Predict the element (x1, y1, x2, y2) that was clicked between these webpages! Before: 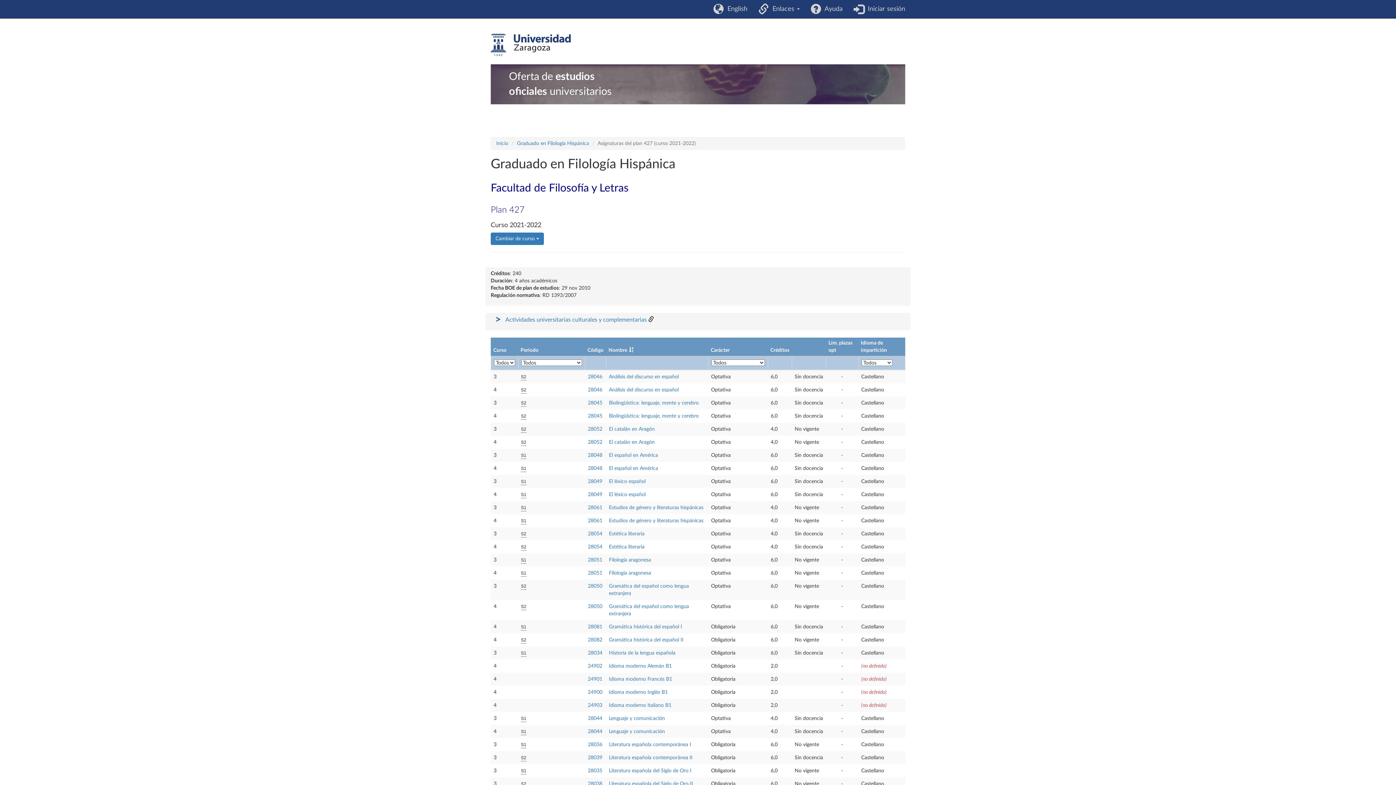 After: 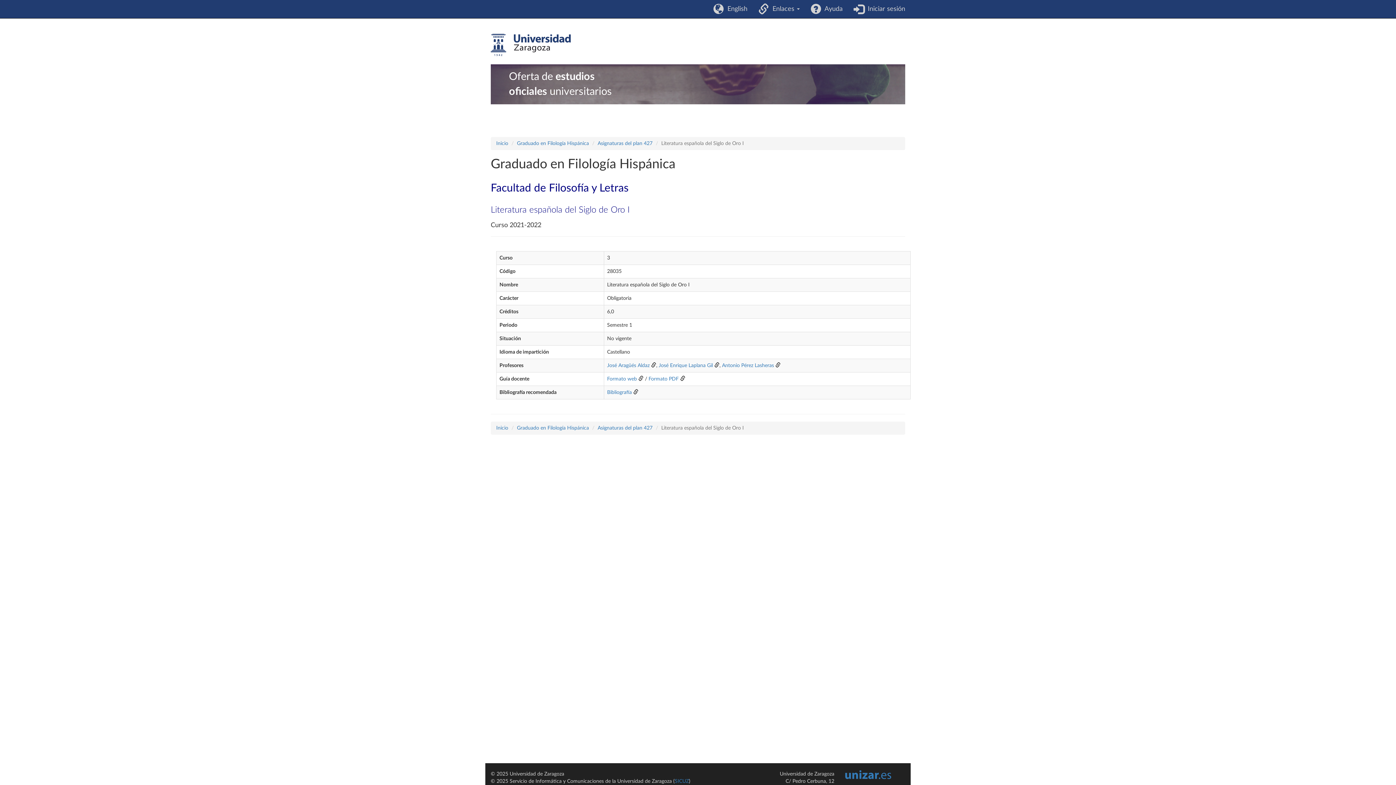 Action: bbox: (609, 768, 691, 773) label: Literatura española del Siglo de Oro I